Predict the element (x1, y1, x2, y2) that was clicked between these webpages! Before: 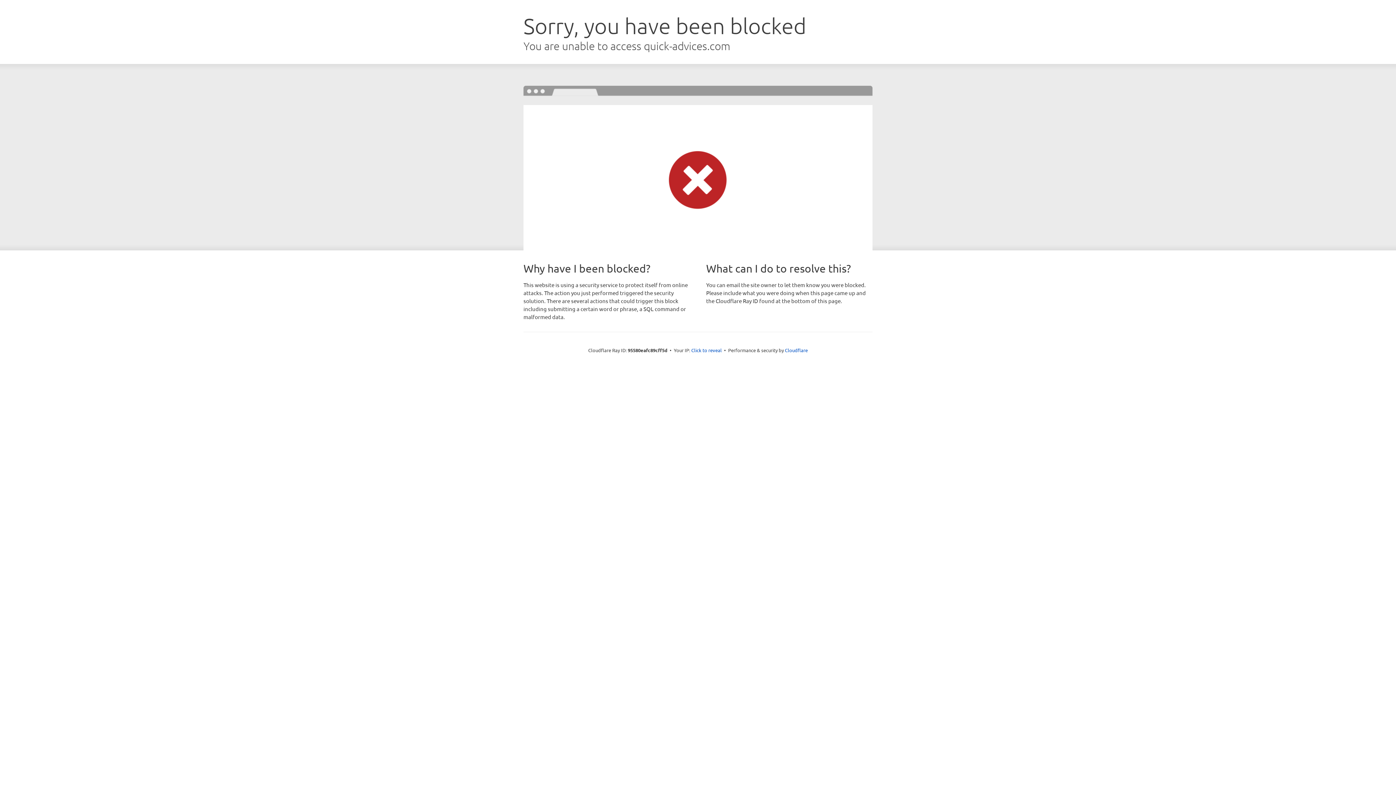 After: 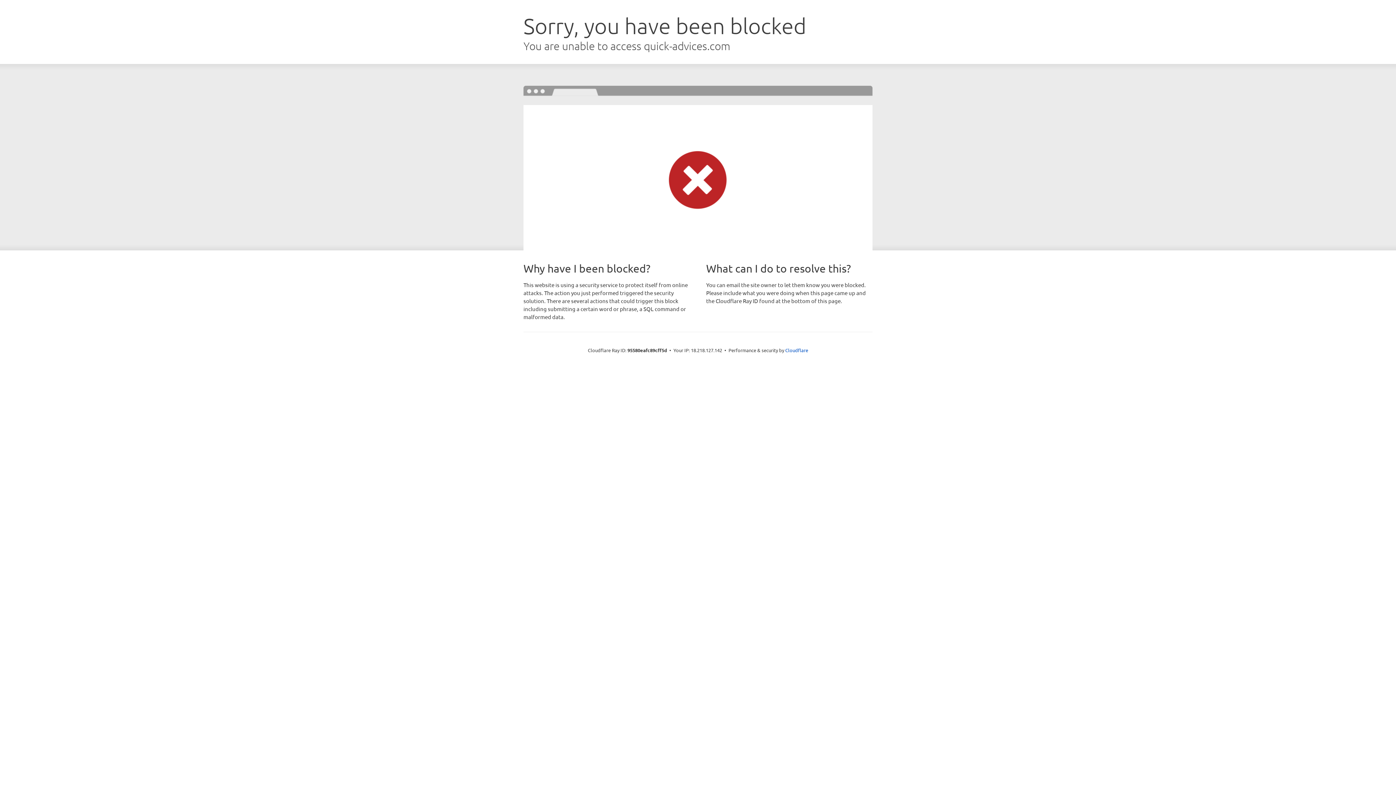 Action: label: Click to reveal bbox: (691, 346, 722, 353)